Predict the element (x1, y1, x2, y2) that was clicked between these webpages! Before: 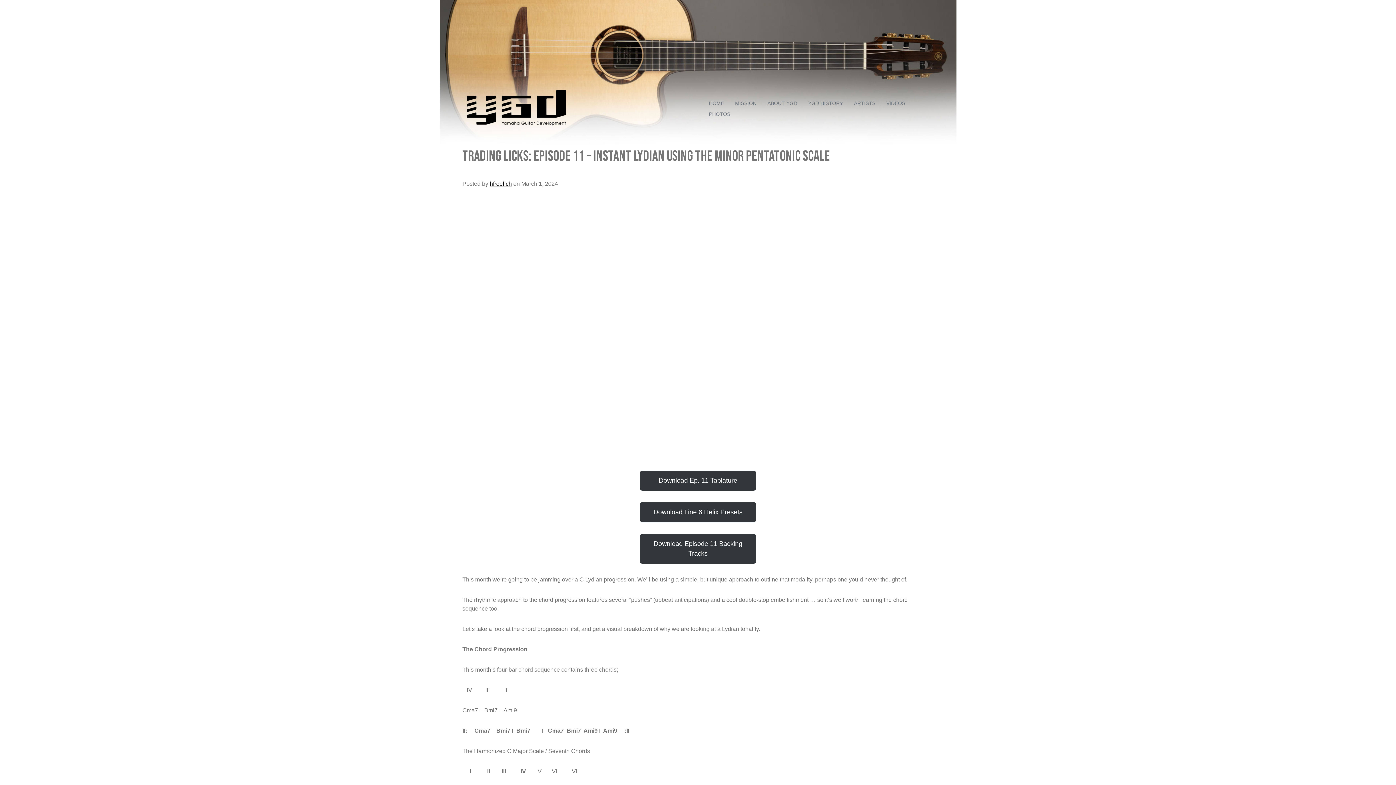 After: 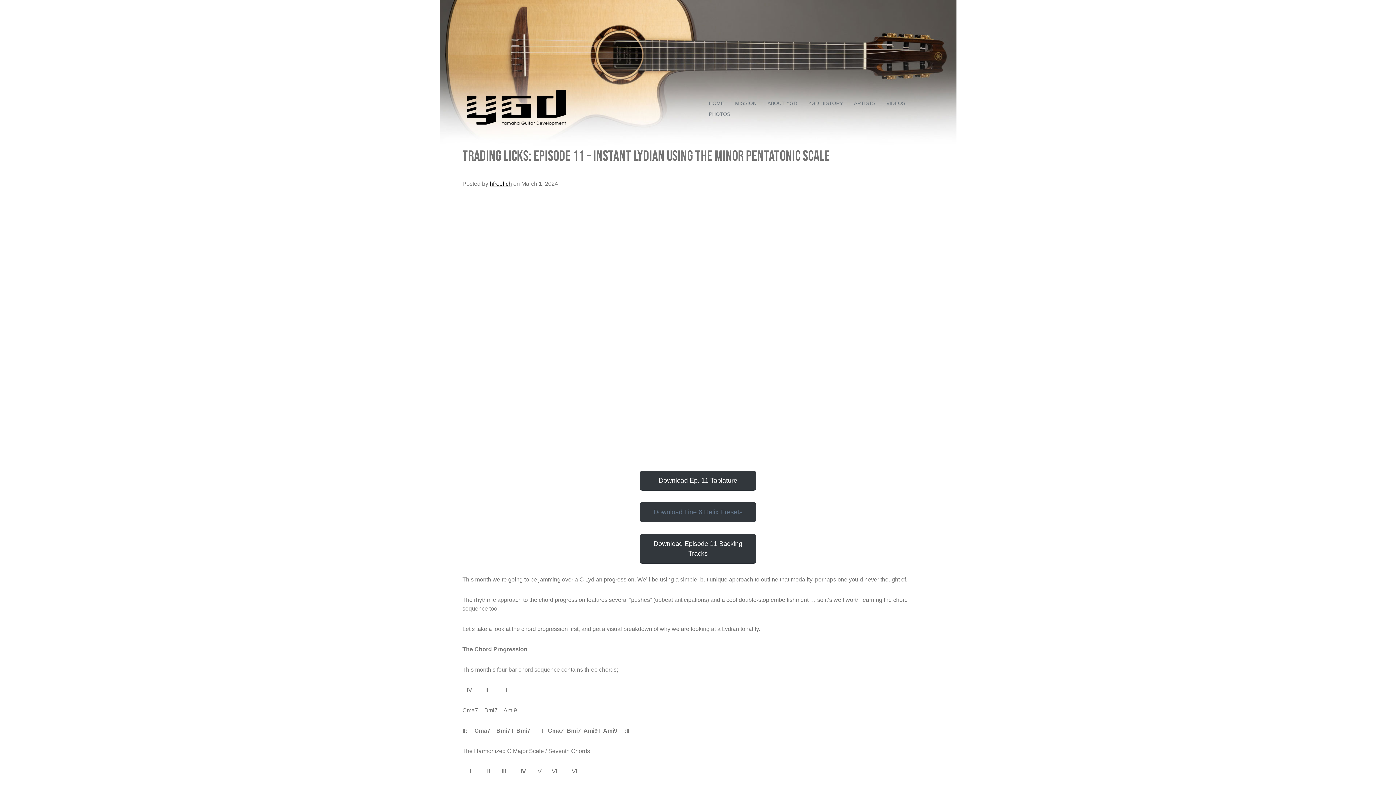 Action: label: Download Line 6 Helix Presets bbox: (640, 502, 756, 522)